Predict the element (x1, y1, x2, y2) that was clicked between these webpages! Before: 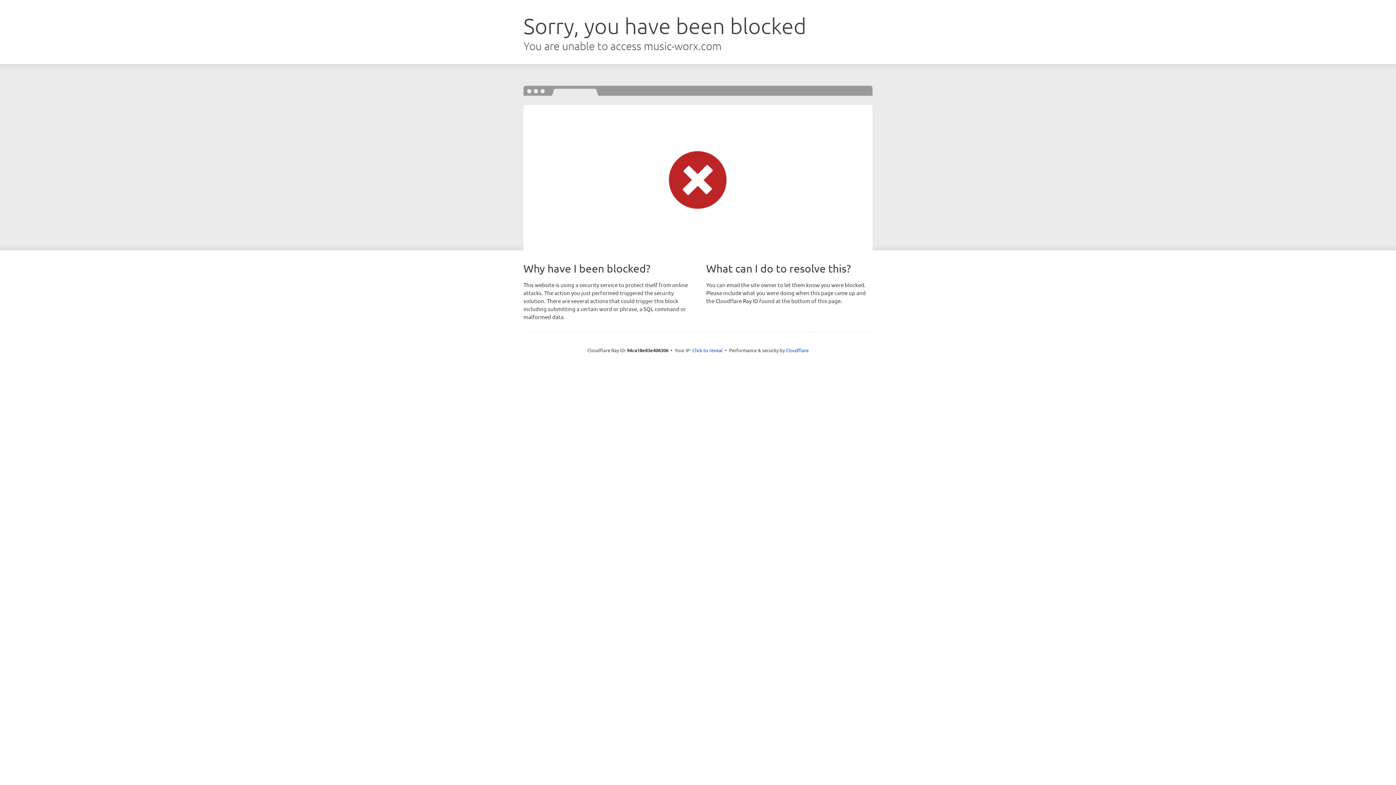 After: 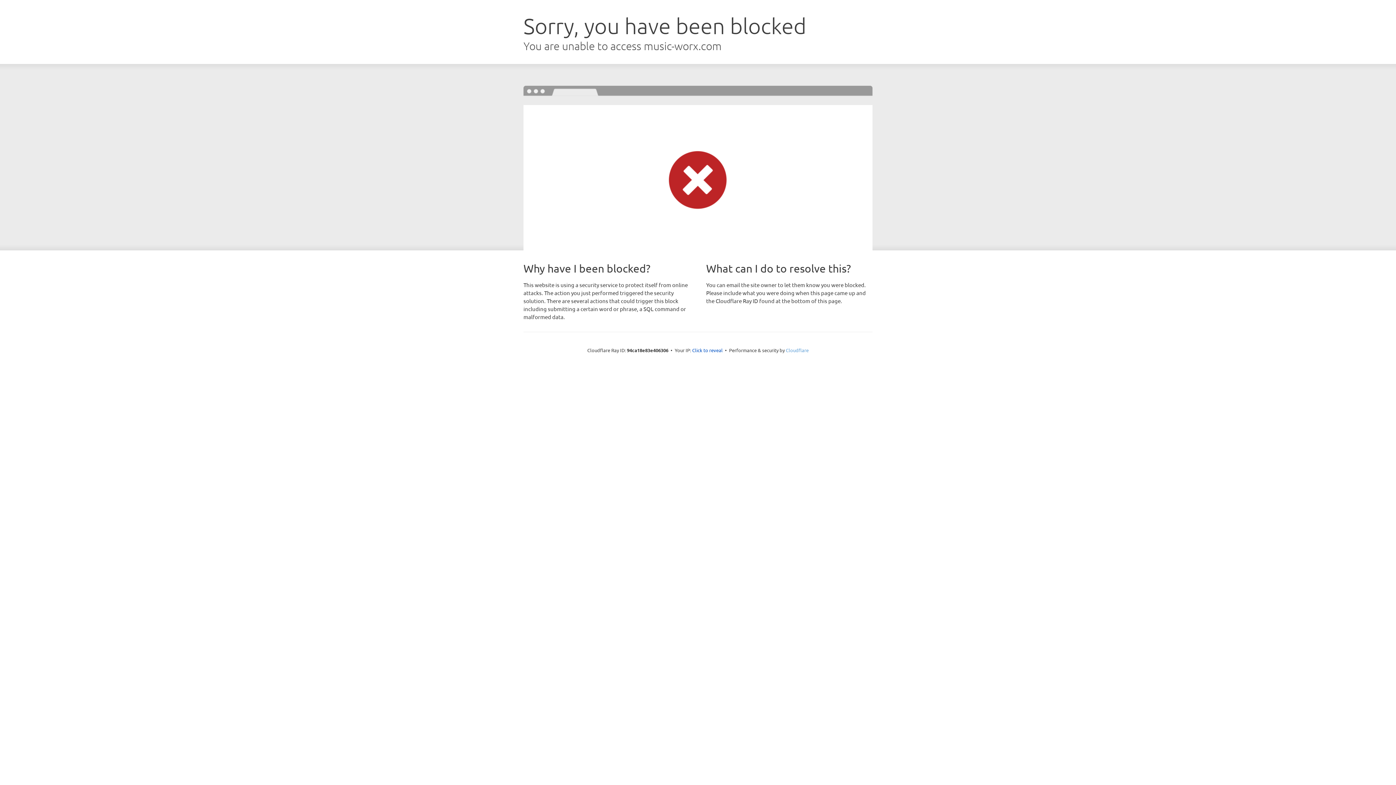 Action: label: Cloudflare bbox: (786, 347, 808, 353)